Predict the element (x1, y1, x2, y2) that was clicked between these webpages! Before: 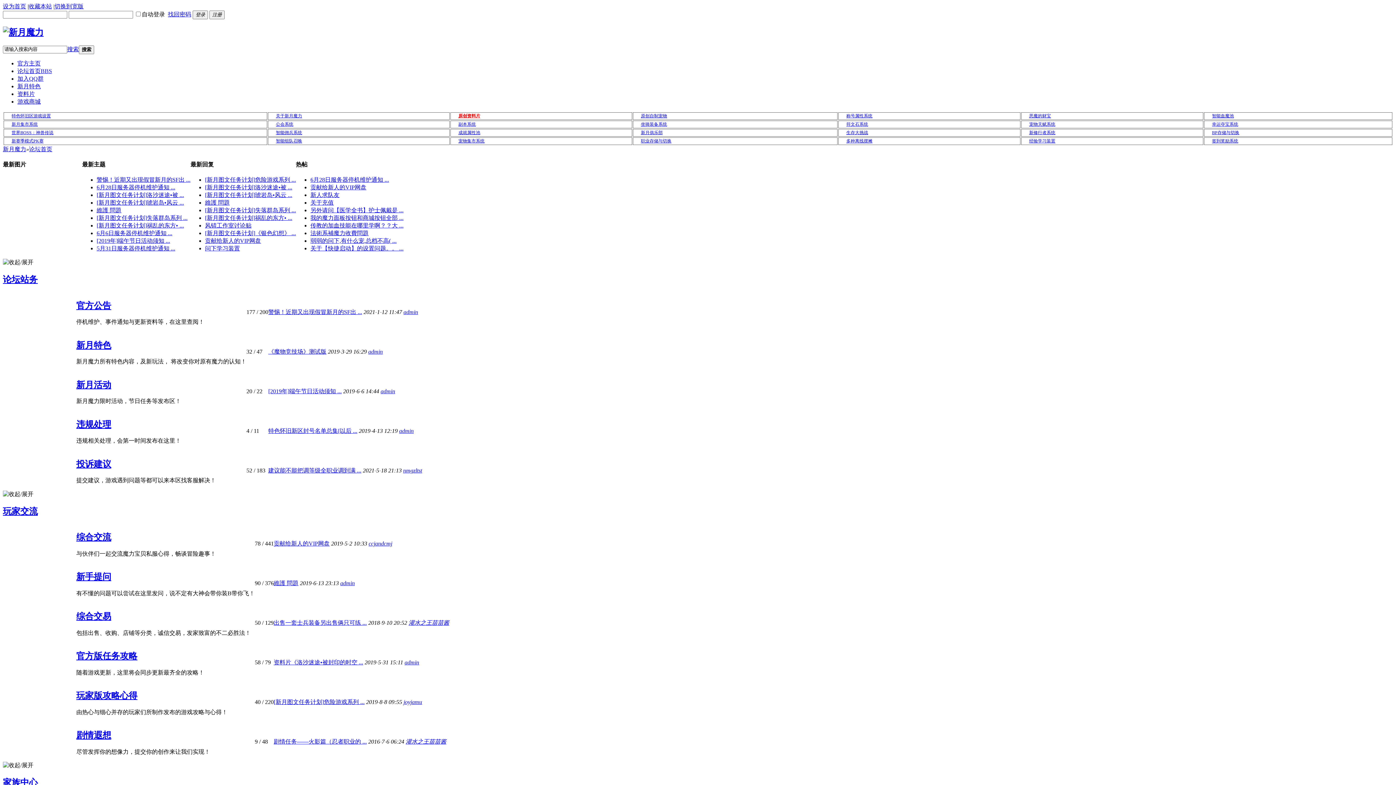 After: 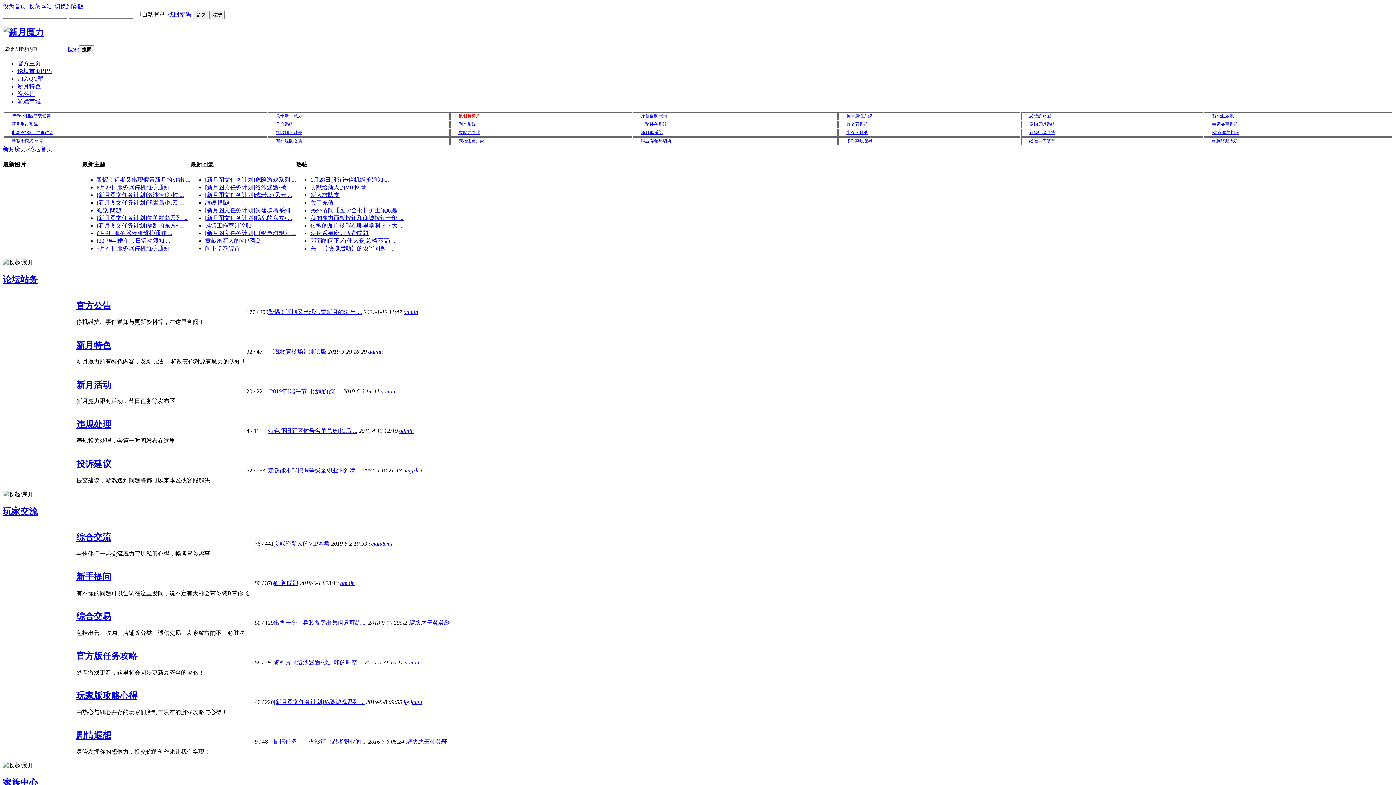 Action: bbox: (310, 176, 389, 183) label: 6月28日服务器停机维护通知 ...